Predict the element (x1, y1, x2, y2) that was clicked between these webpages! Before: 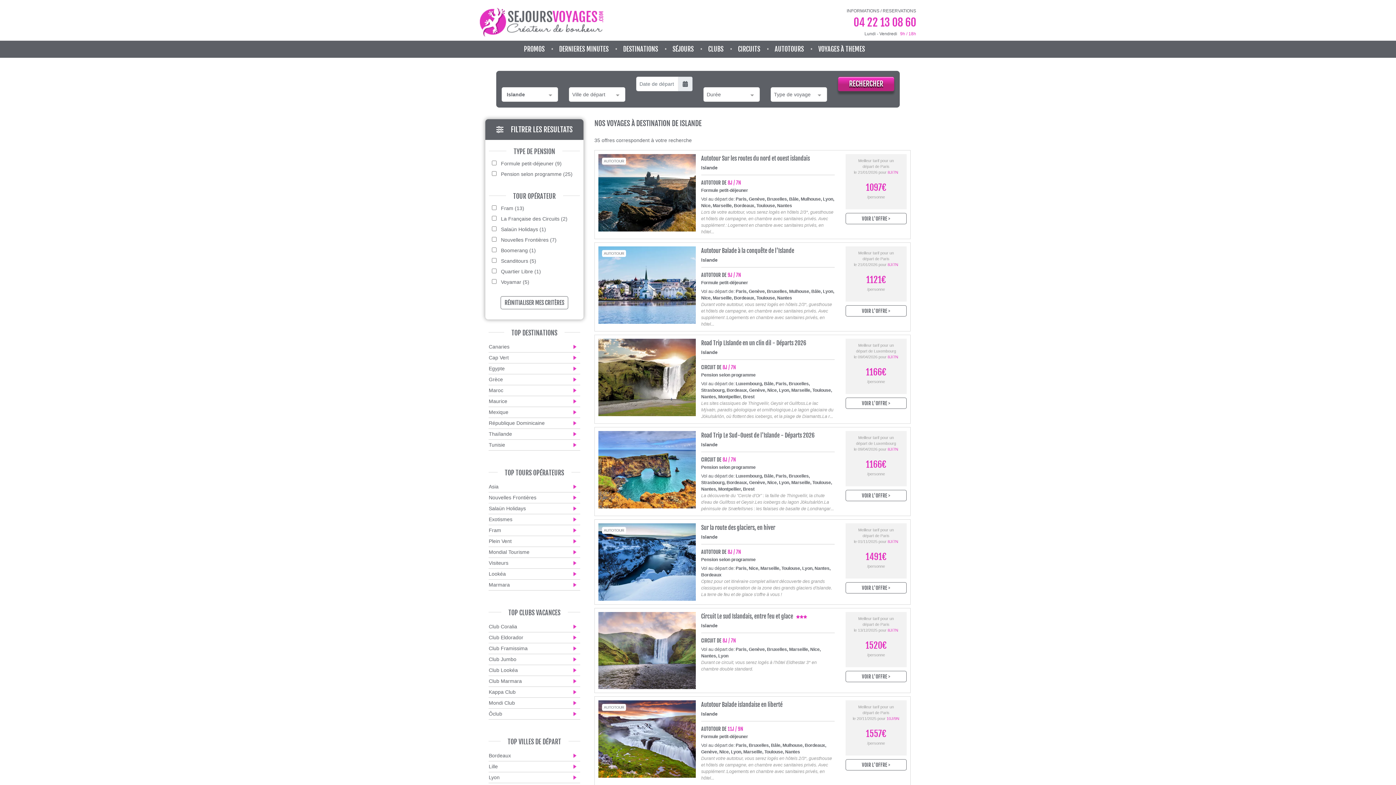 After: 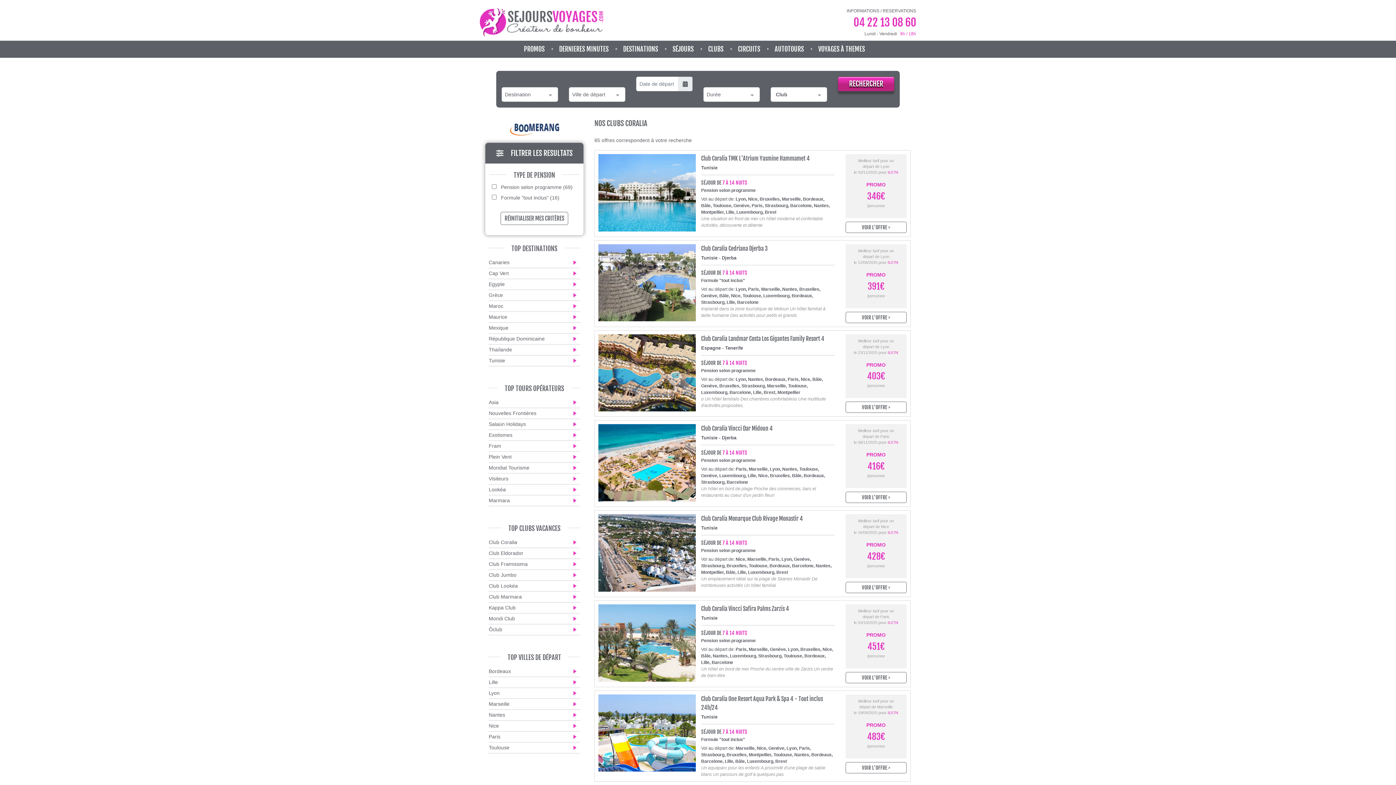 Action: label: Club Coralia
  bbox: (488, 621, 580, 632)